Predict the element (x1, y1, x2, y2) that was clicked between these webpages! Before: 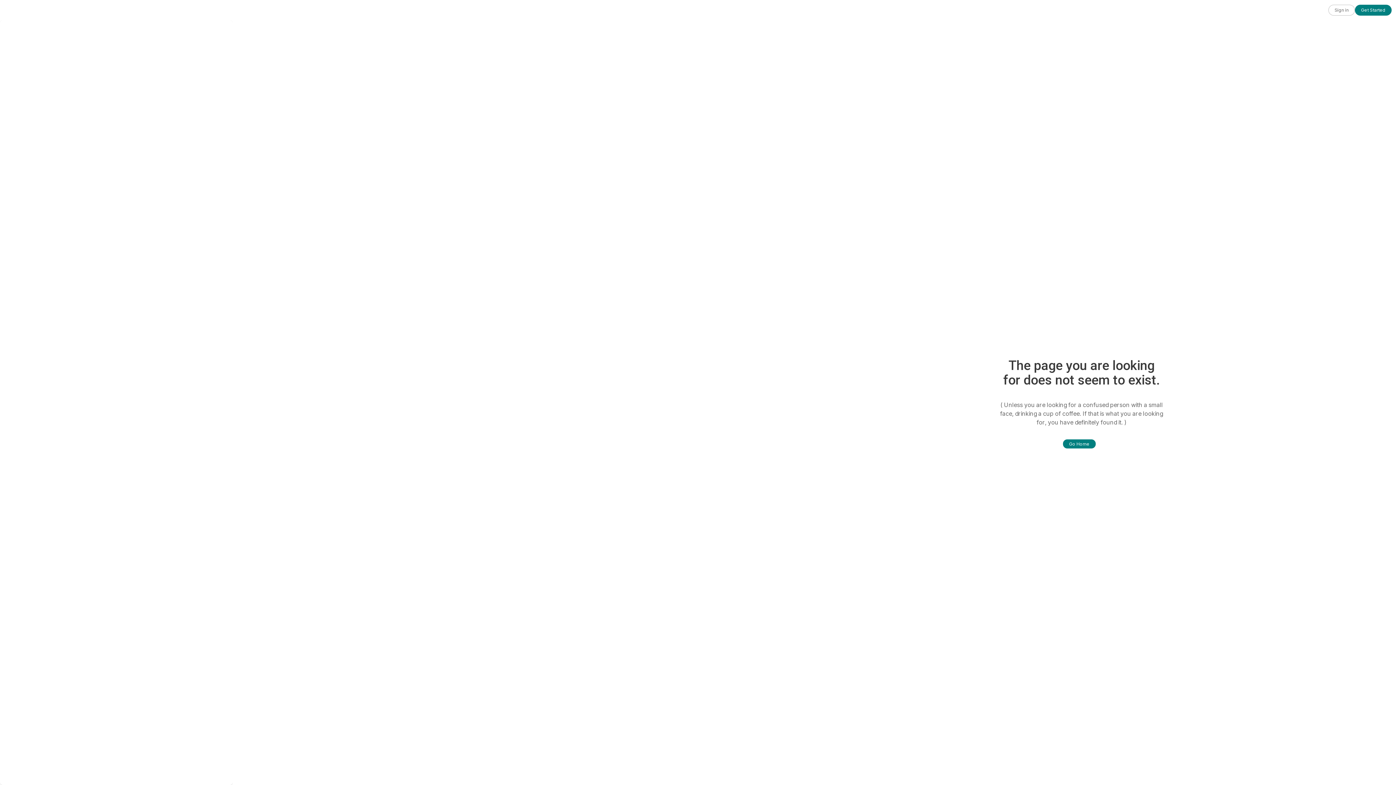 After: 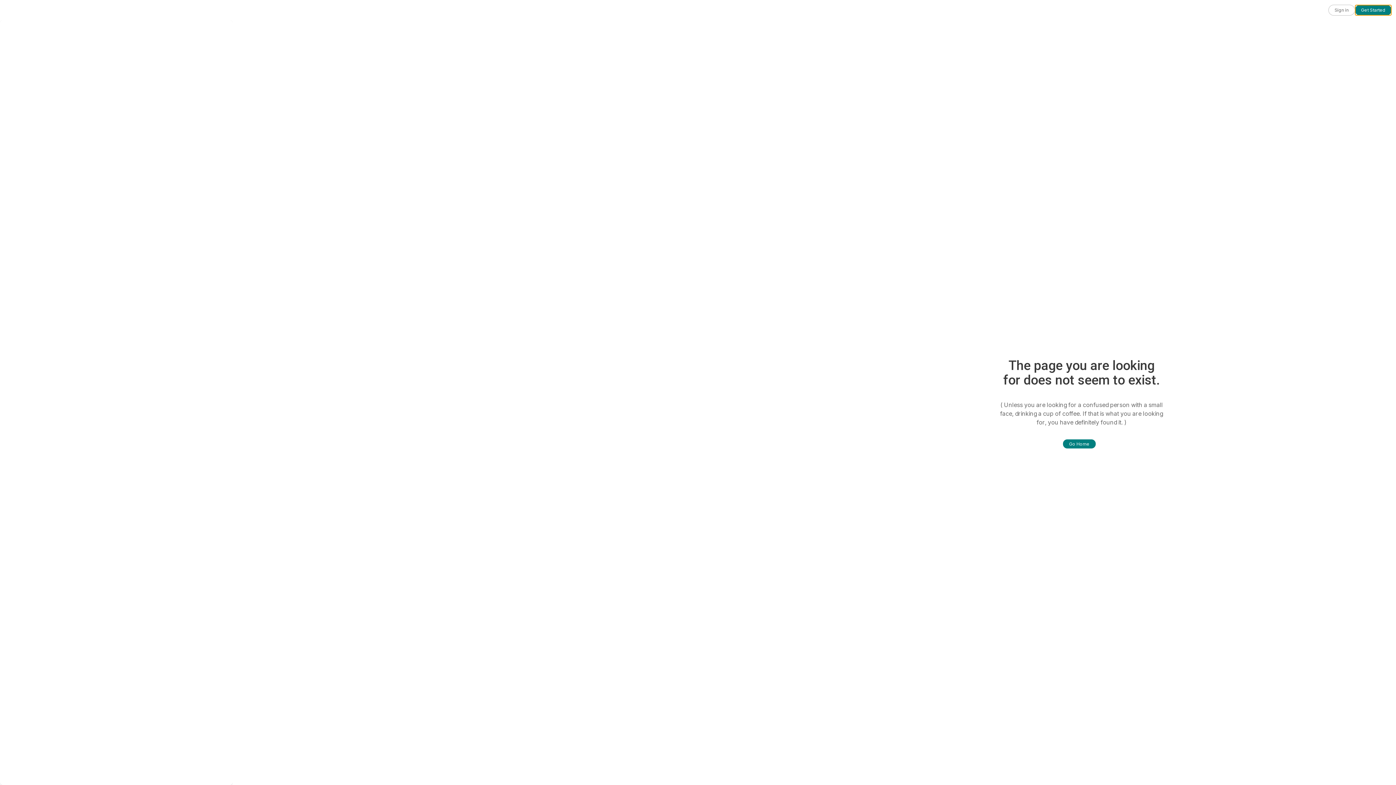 Action: label: Get Started bbox: (1355, 4, 1392, 15)